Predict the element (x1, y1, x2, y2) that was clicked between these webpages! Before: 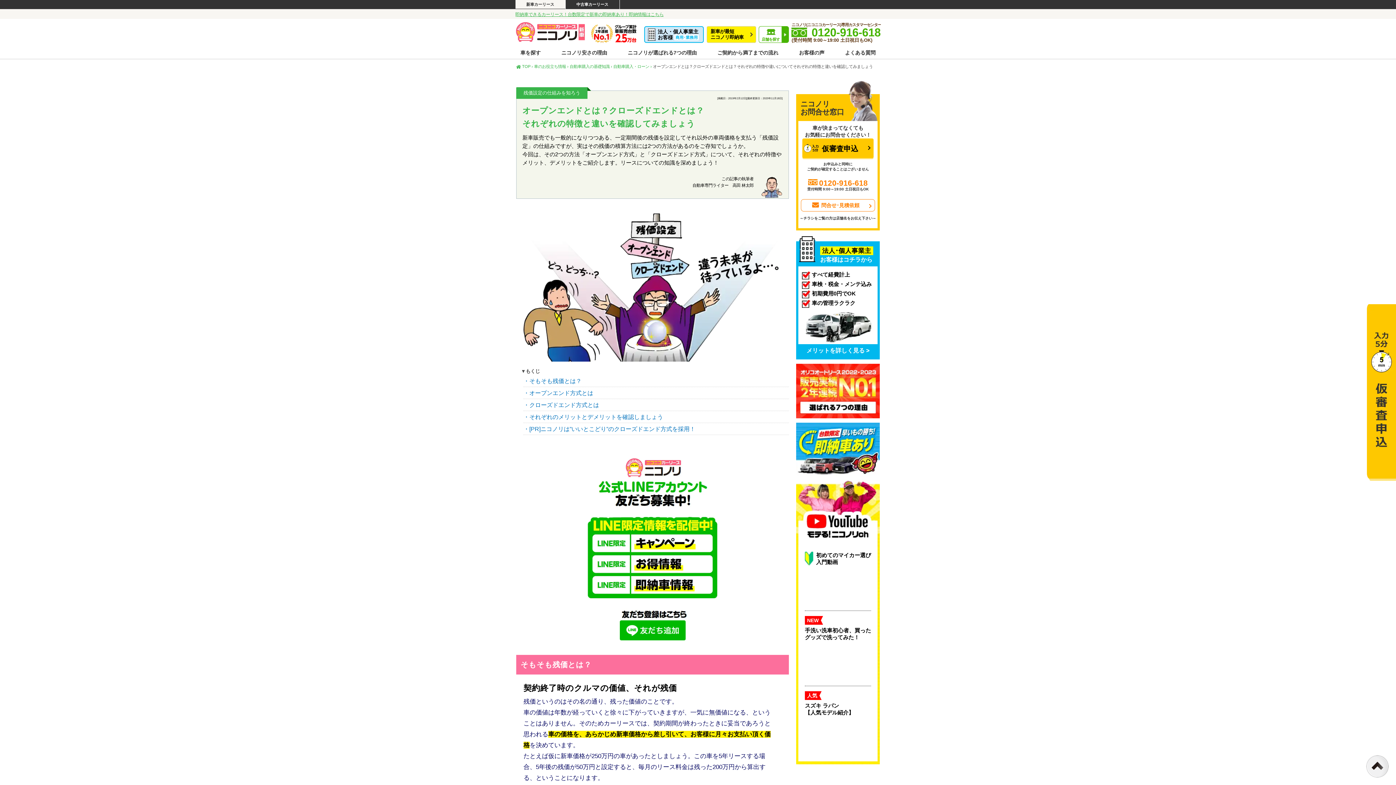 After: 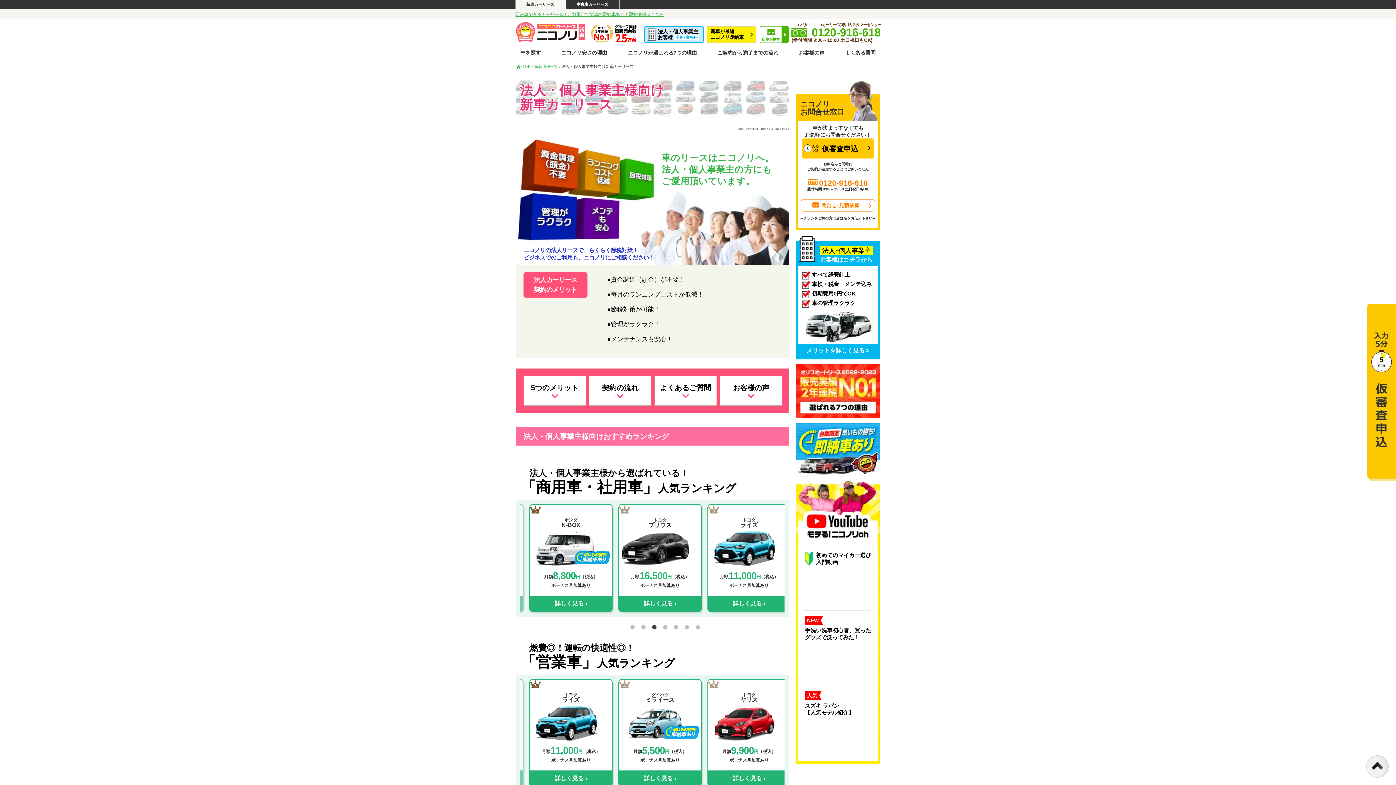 Action: label: 法人･個人事業主
お客様はコチラから
 すべて経費計上
 車検・税金・メンテ込み
 初期費用0円でOK
 車の管理ラクラク

メリットを詳しく見る > bbox: (798, 243, 877, 357)